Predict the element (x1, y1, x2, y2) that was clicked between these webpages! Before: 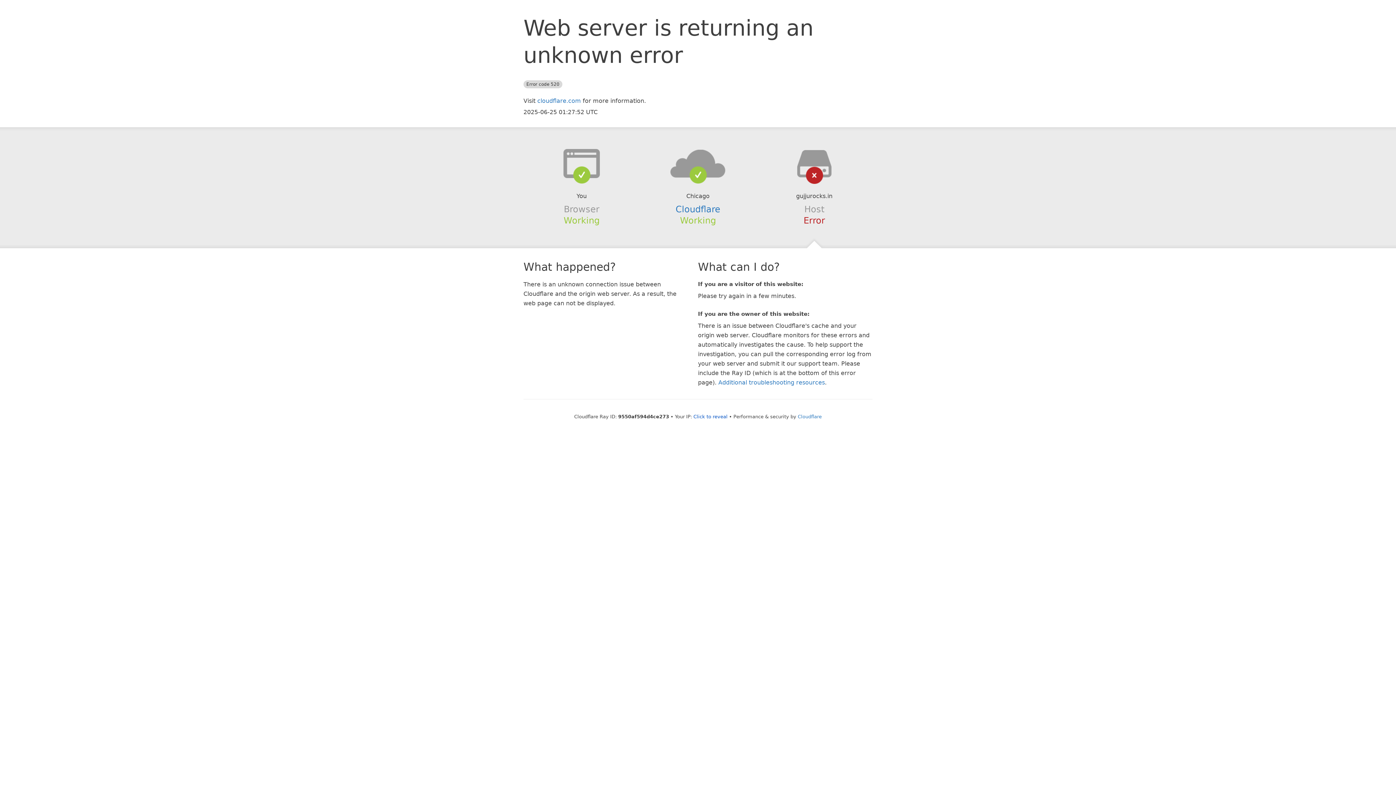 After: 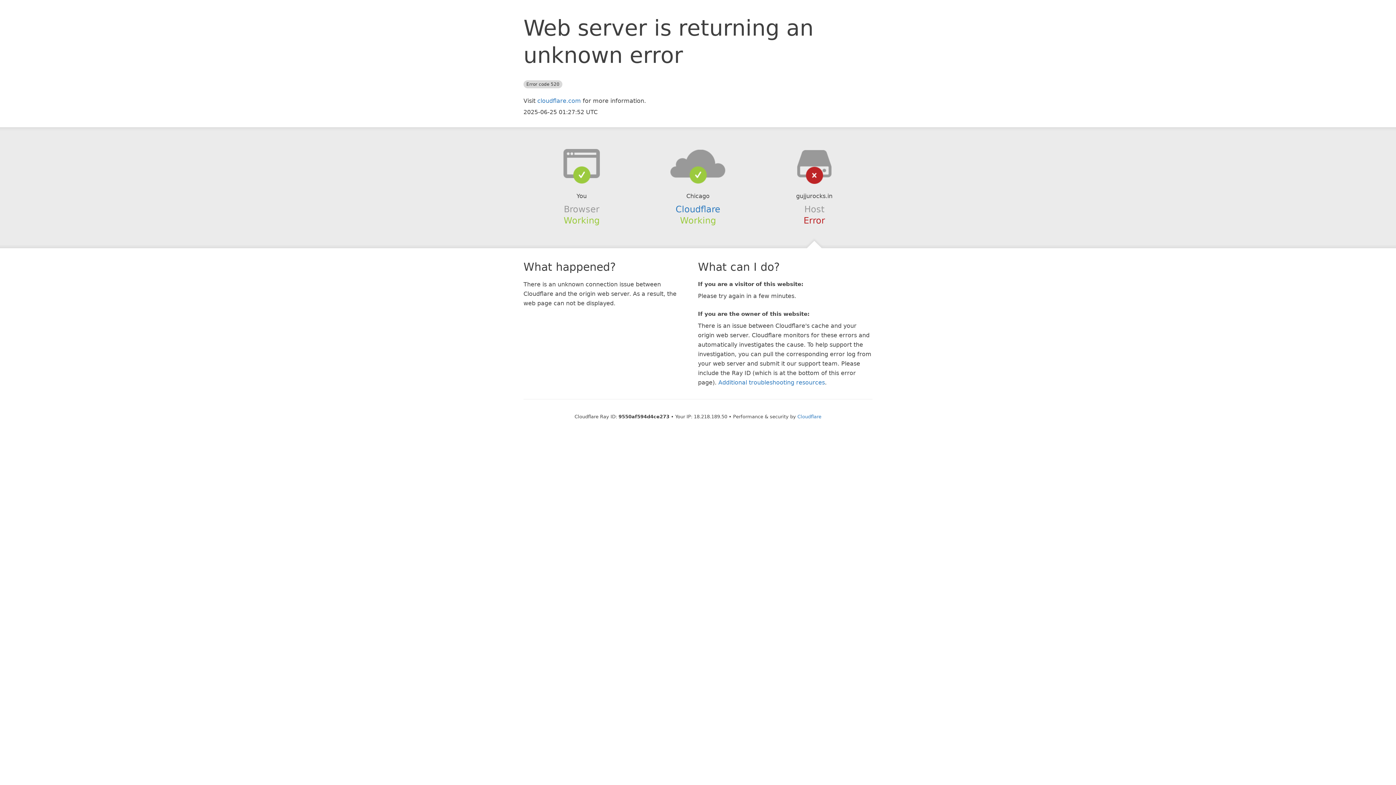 Action: bbox: (693, 414, 727, 419) label: Click to reveal